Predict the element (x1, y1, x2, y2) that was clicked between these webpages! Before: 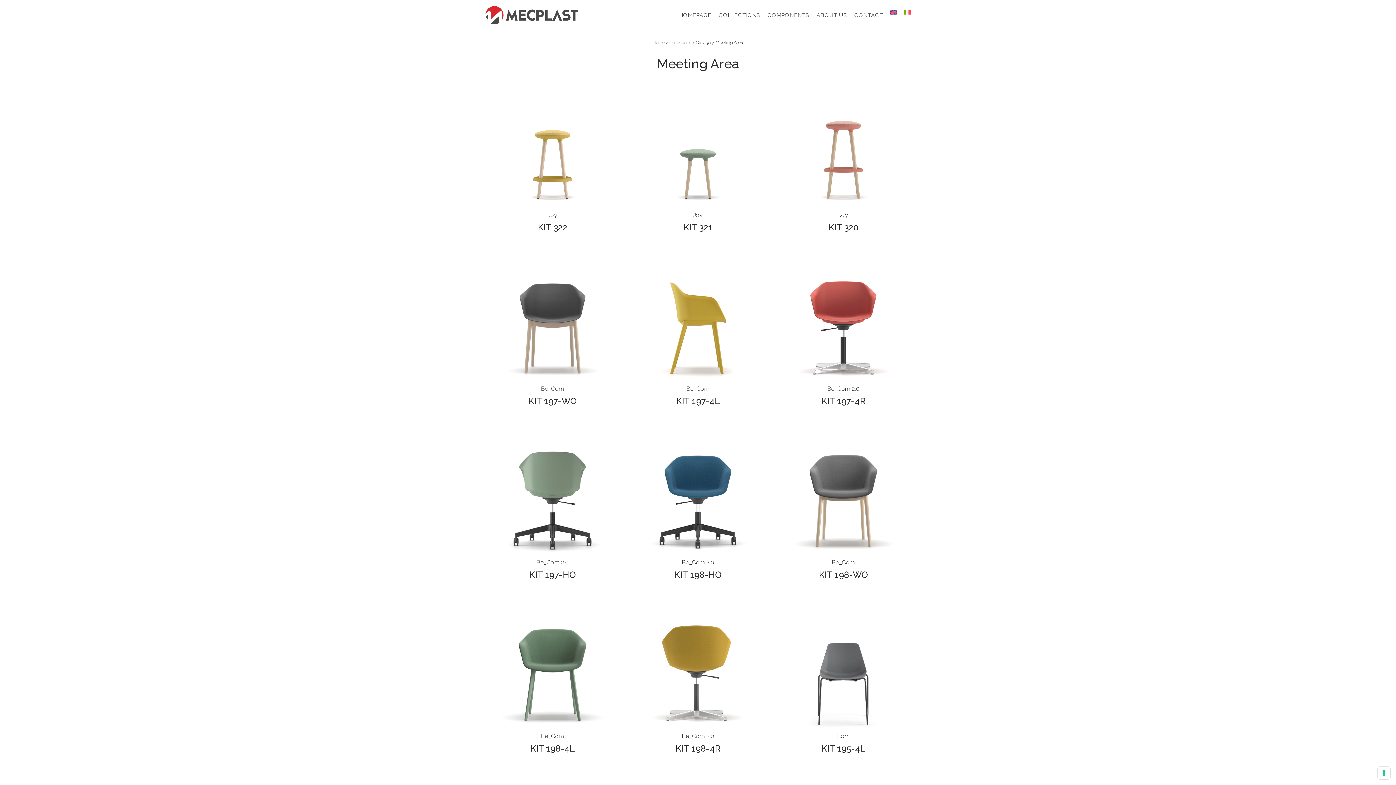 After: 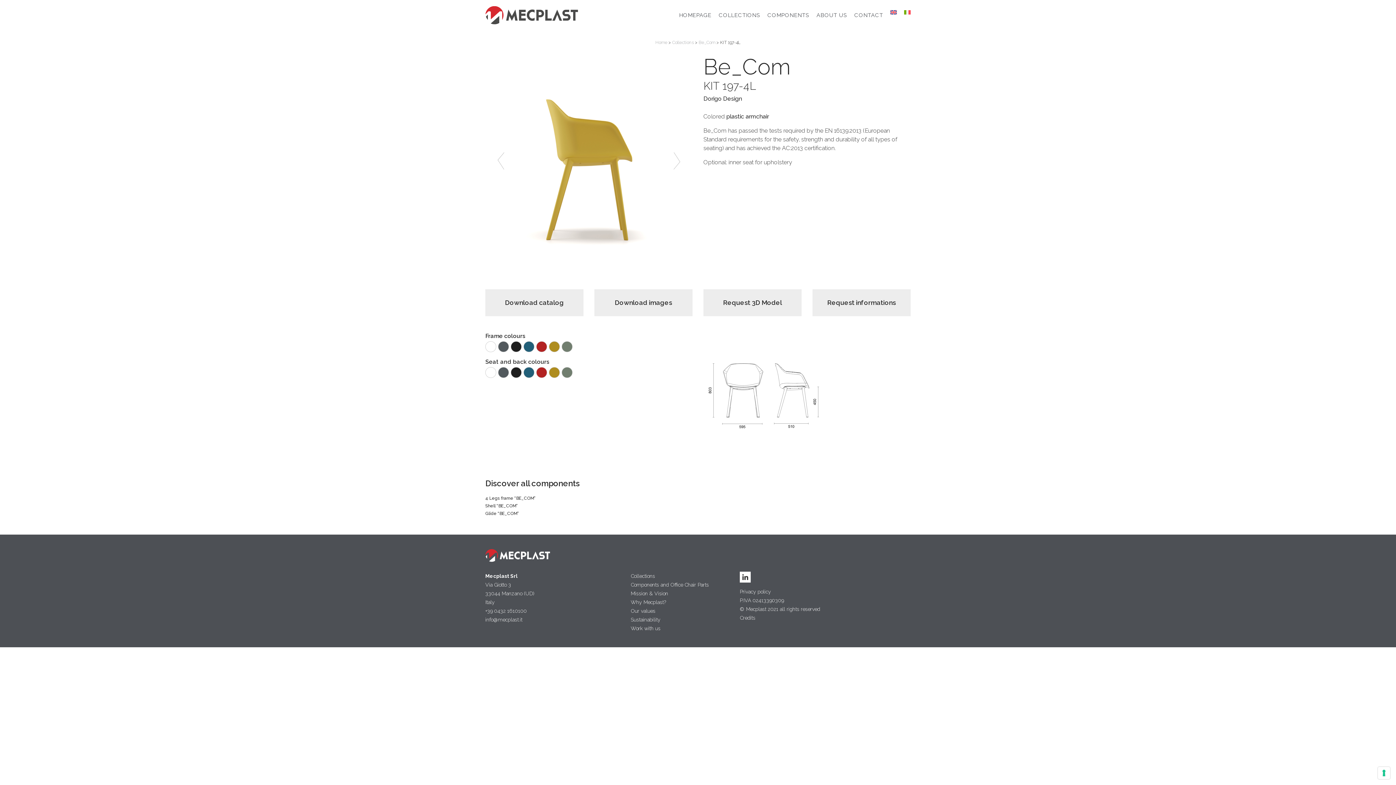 Action: bbox: (630, 254, 765, 406) label: Be_Com
KIT 197-4L